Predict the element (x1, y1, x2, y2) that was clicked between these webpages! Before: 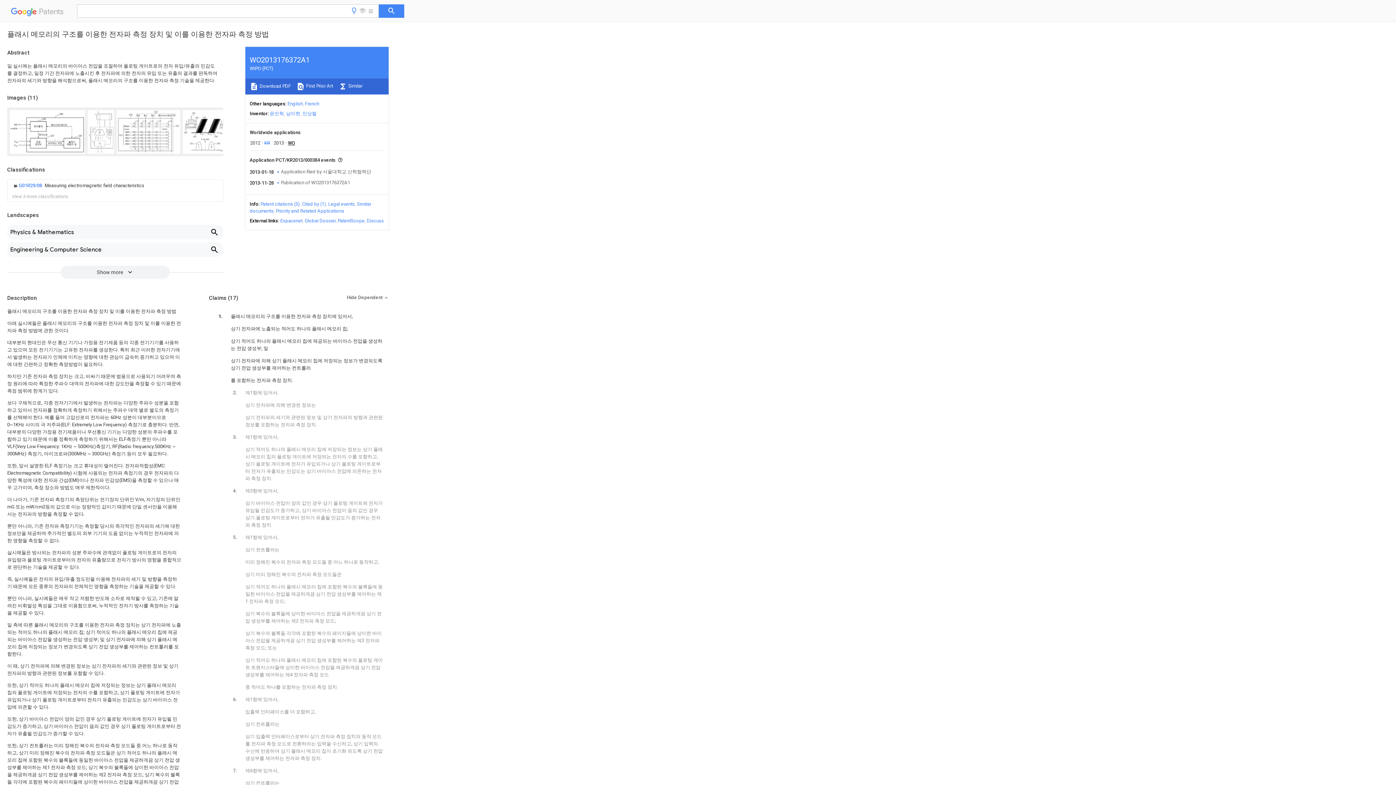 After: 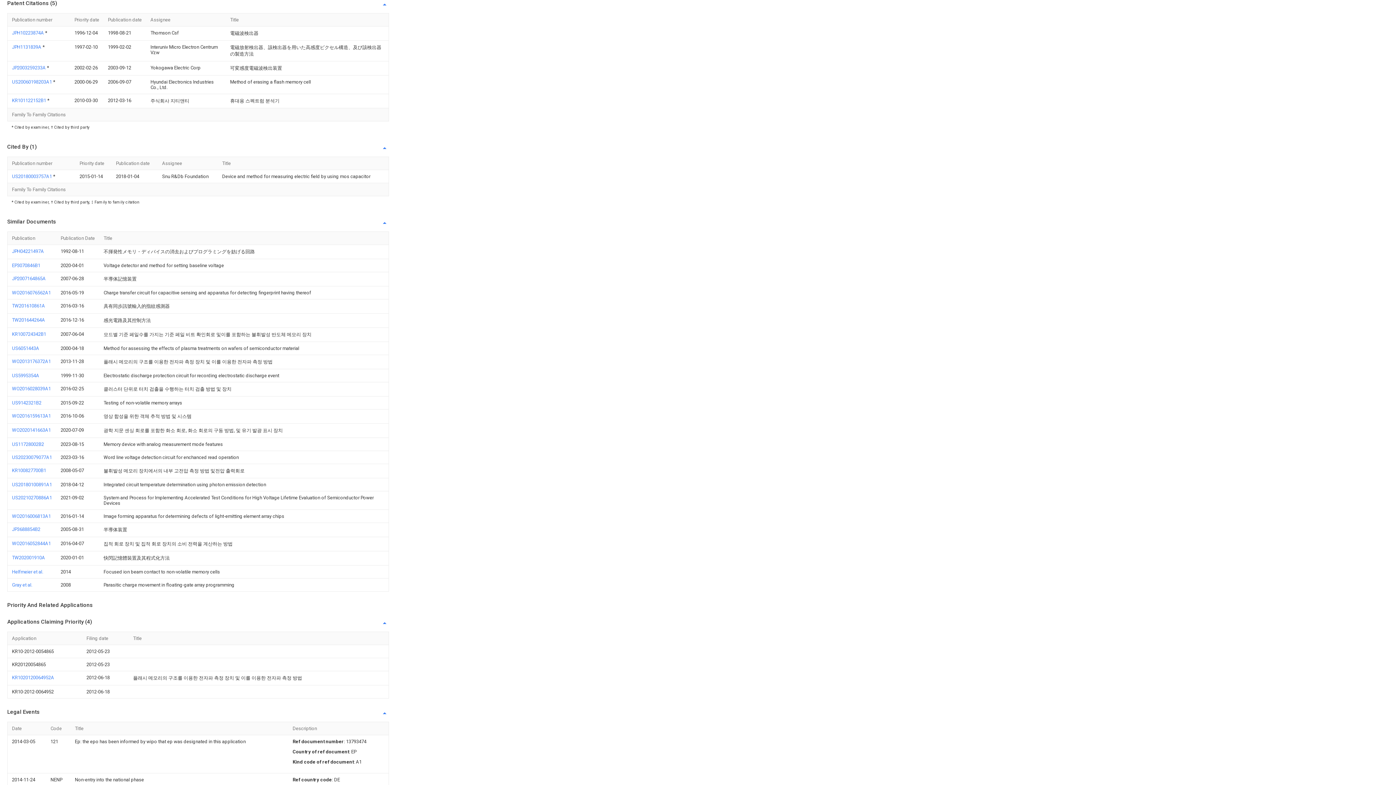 Action: bbox: (260, 201, 300, 206) label: Patent citations (5)